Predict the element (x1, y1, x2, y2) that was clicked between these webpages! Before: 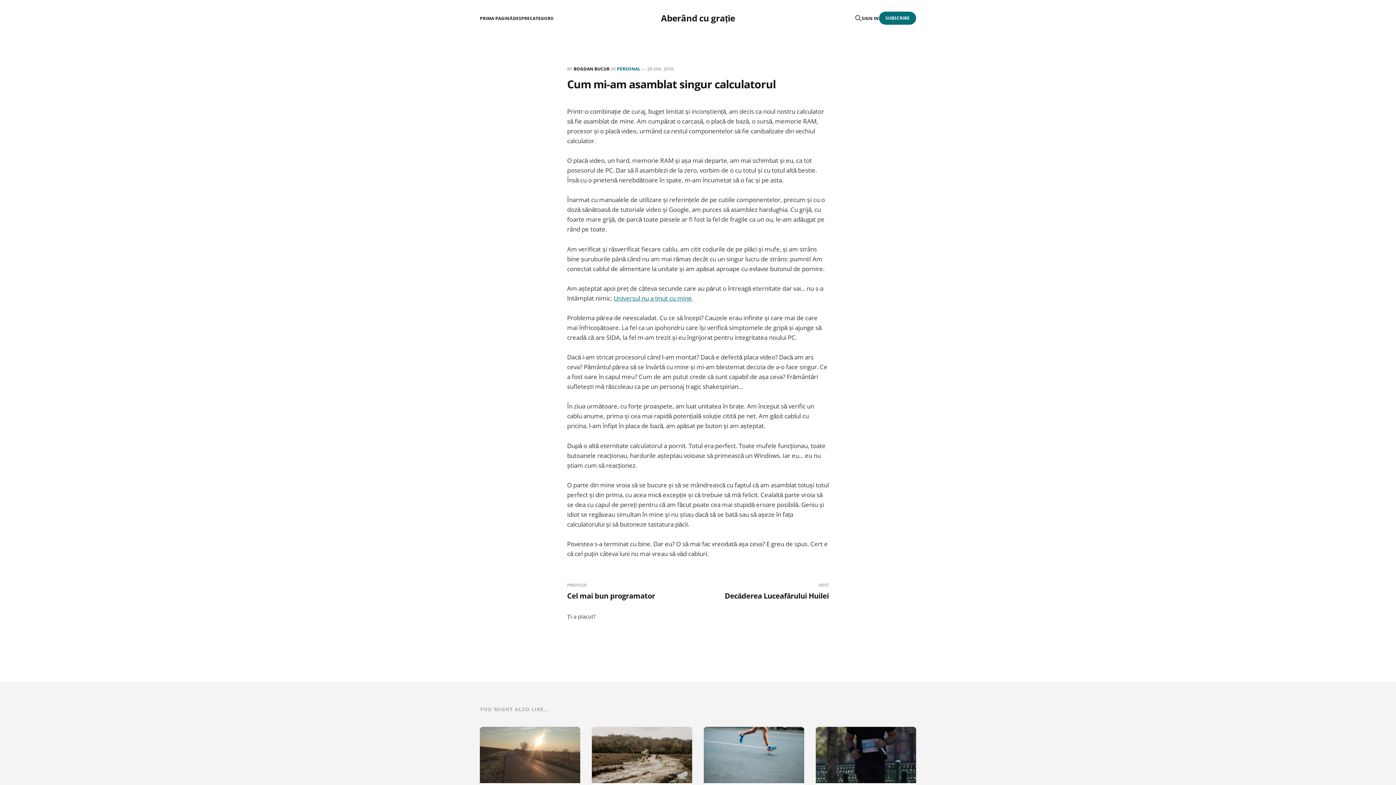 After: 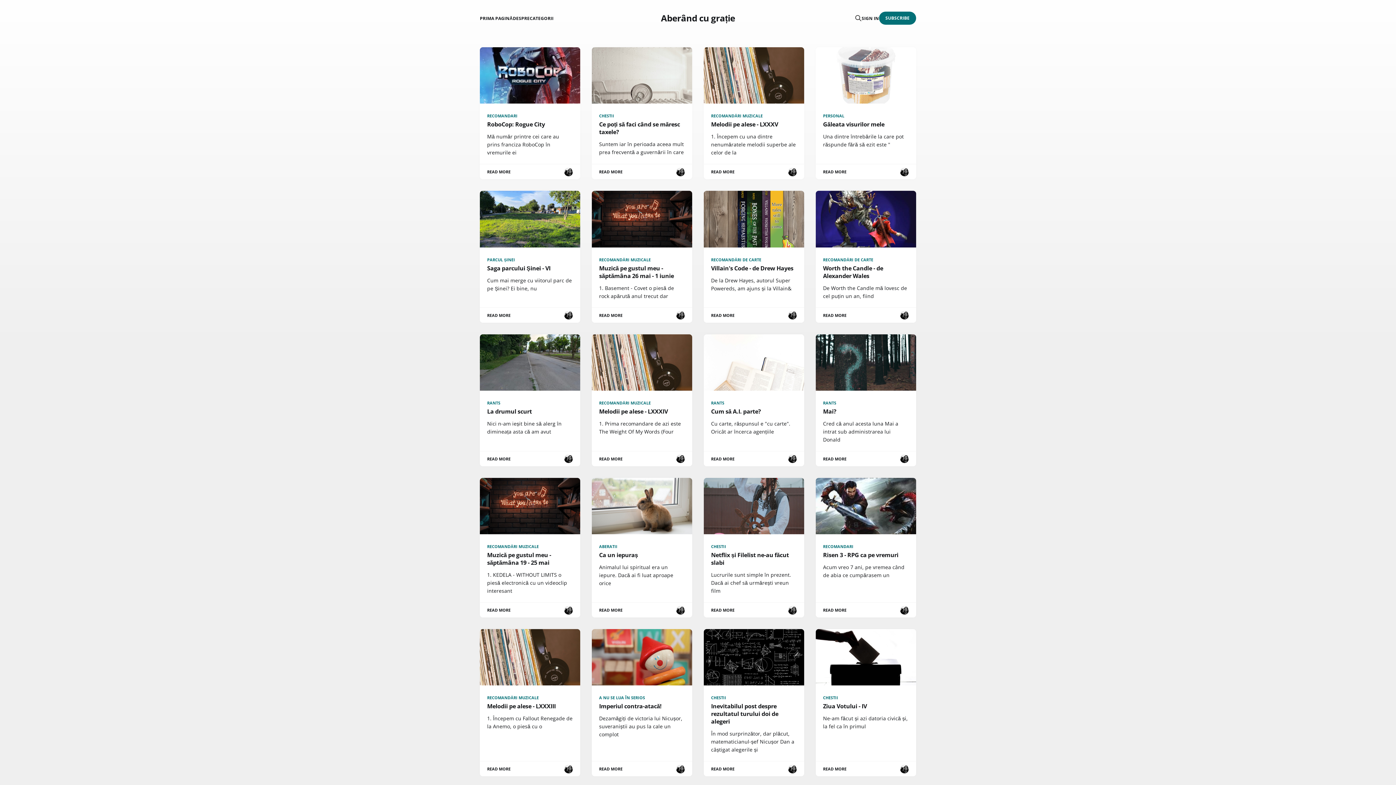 Action: bbox: (661, 13, 735, 22) label: Aberând cu grație